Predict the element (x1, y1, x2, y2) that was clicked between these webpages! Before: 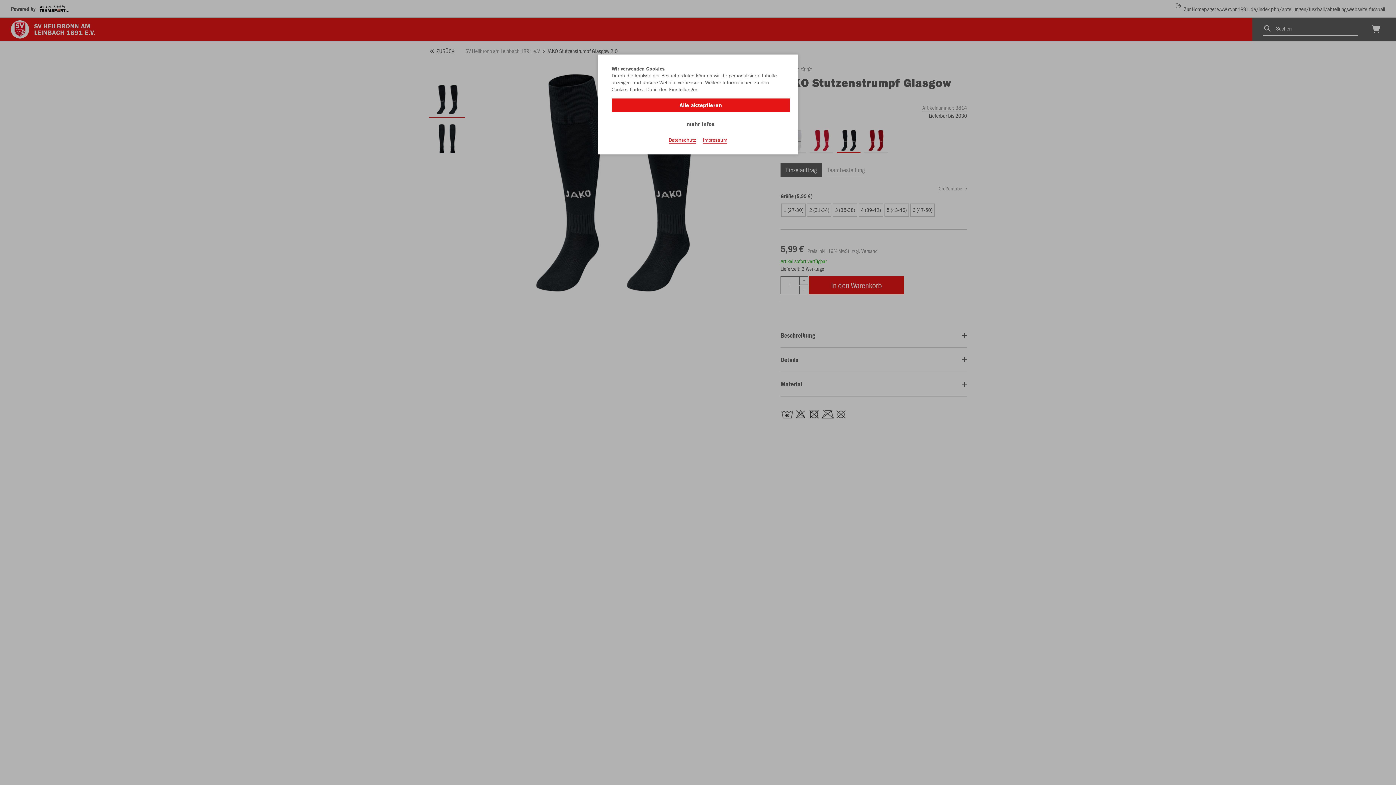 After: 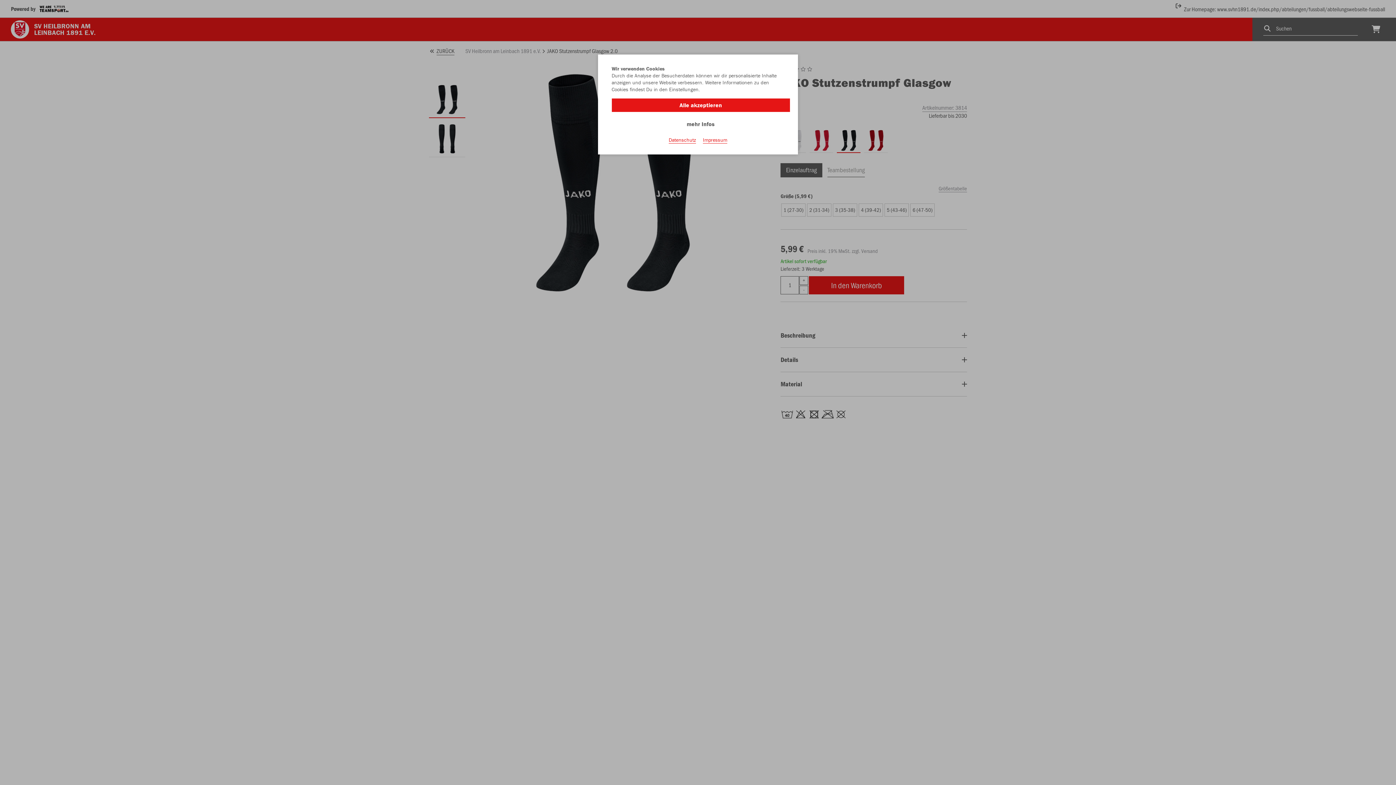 Action: label: Datenschutz bbox: (668, 136, 696, 143)